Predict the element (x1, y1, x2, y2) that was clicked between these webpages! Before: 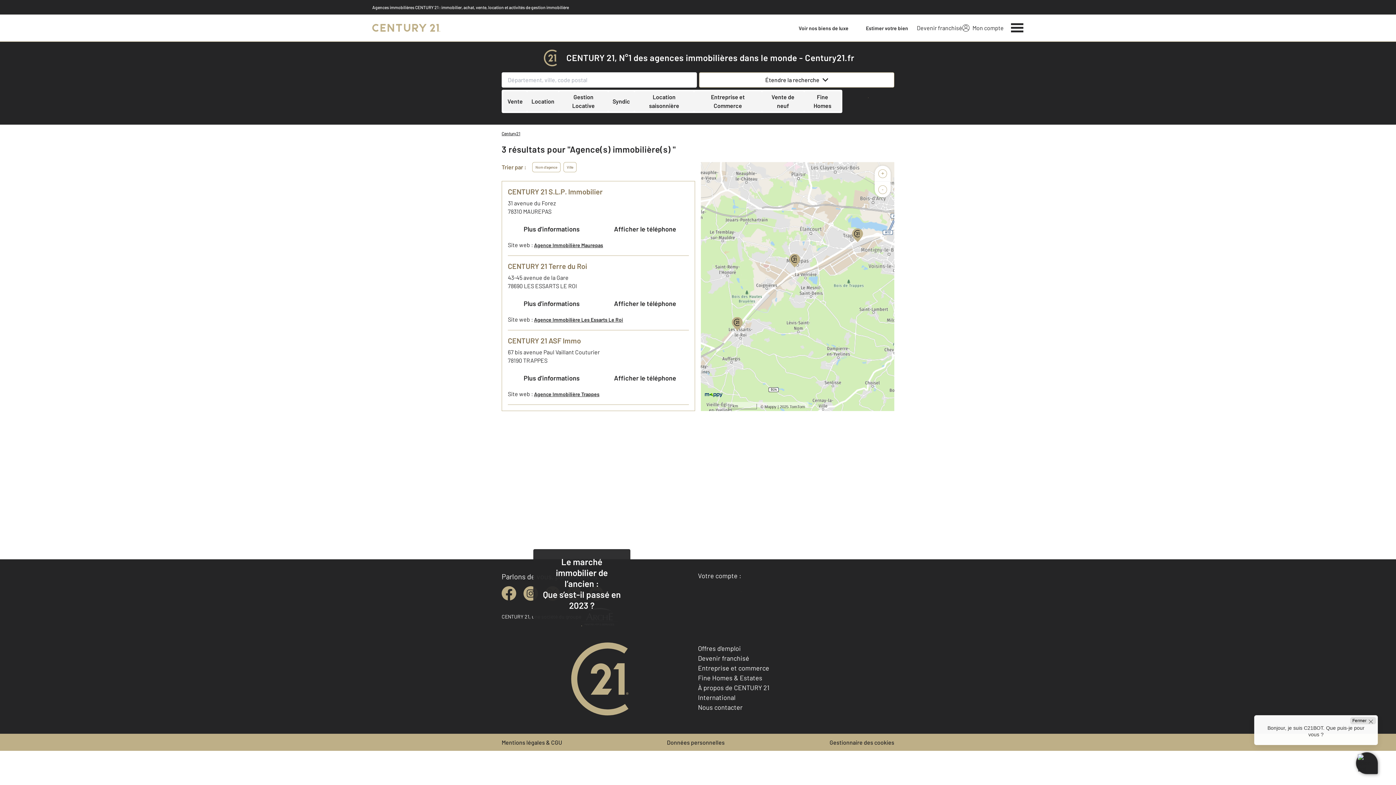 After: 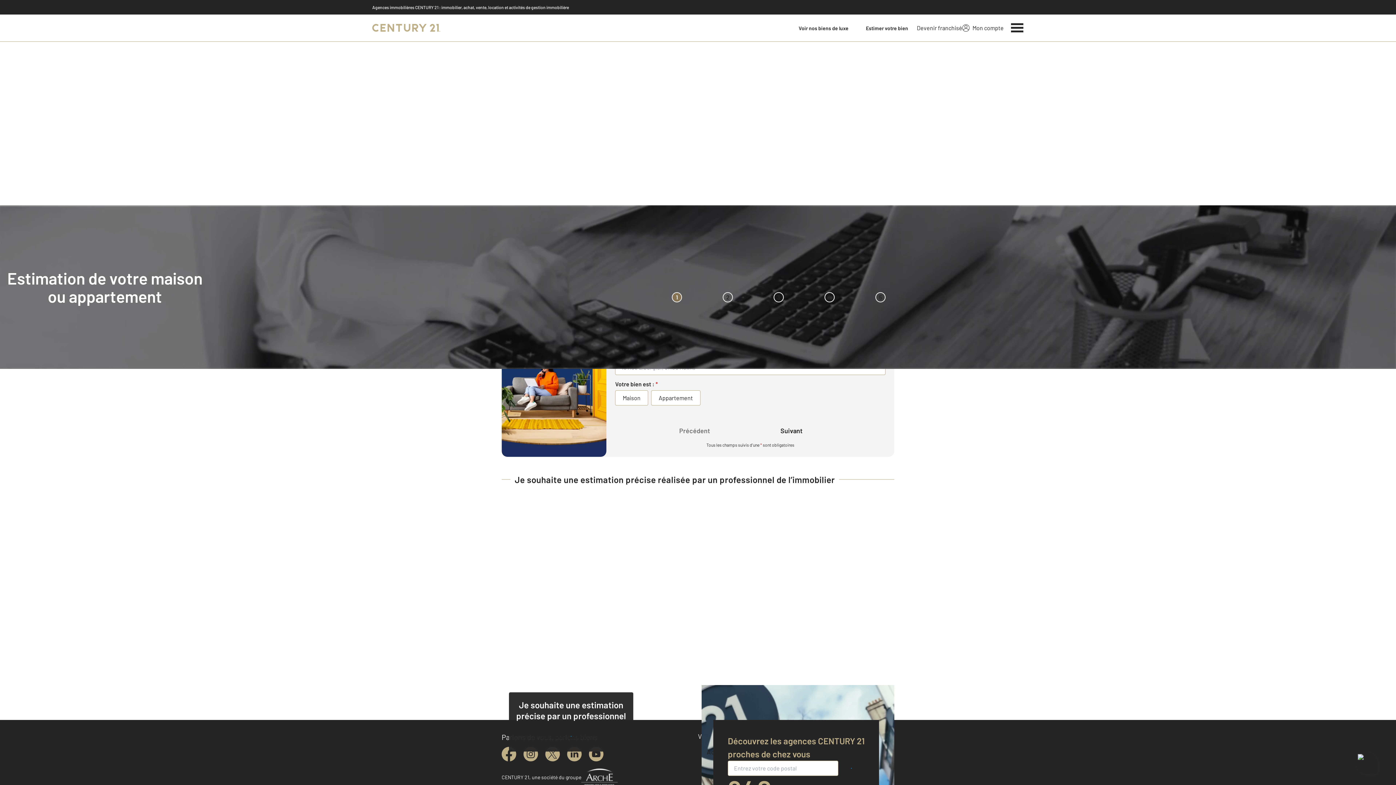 Action: bbox: (857, 22, 917, 33) label: Estimer votre bien